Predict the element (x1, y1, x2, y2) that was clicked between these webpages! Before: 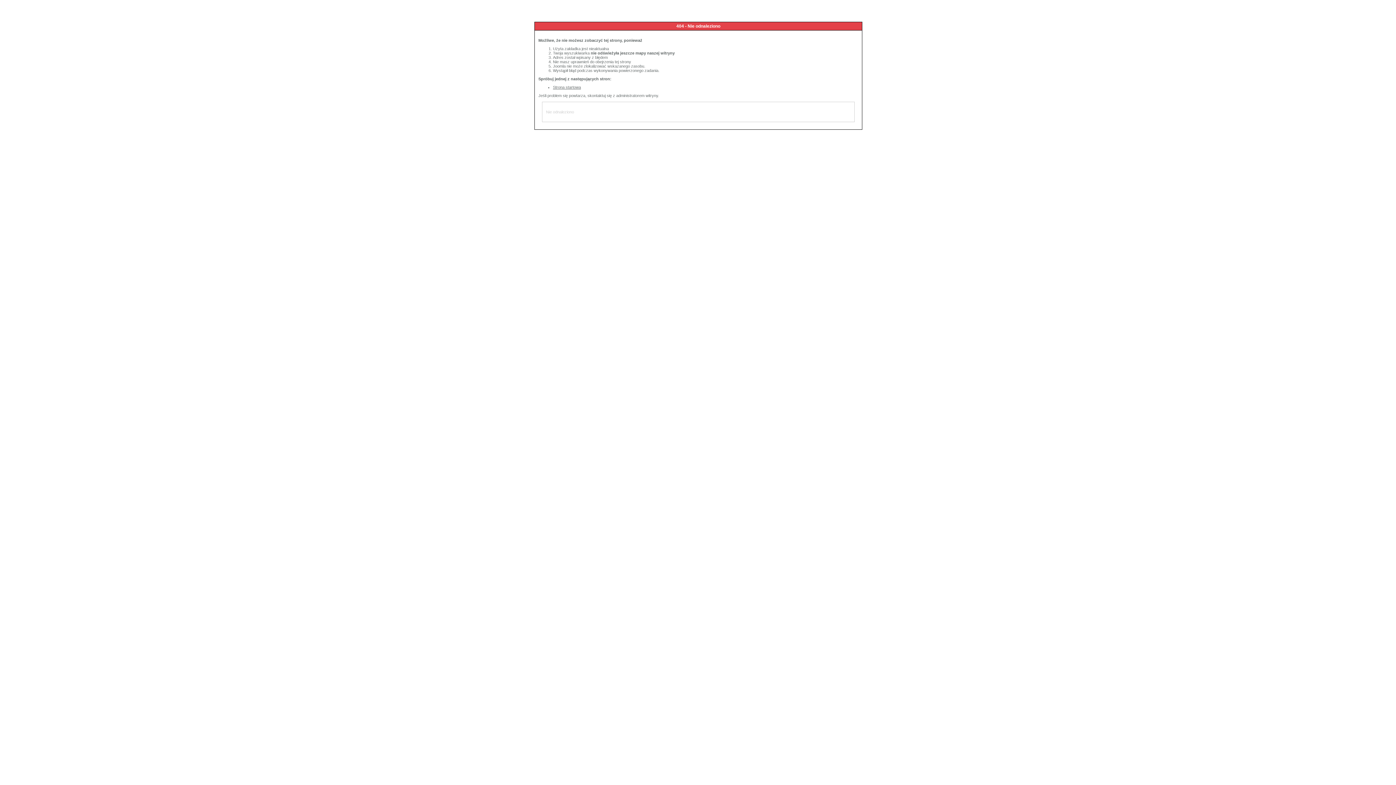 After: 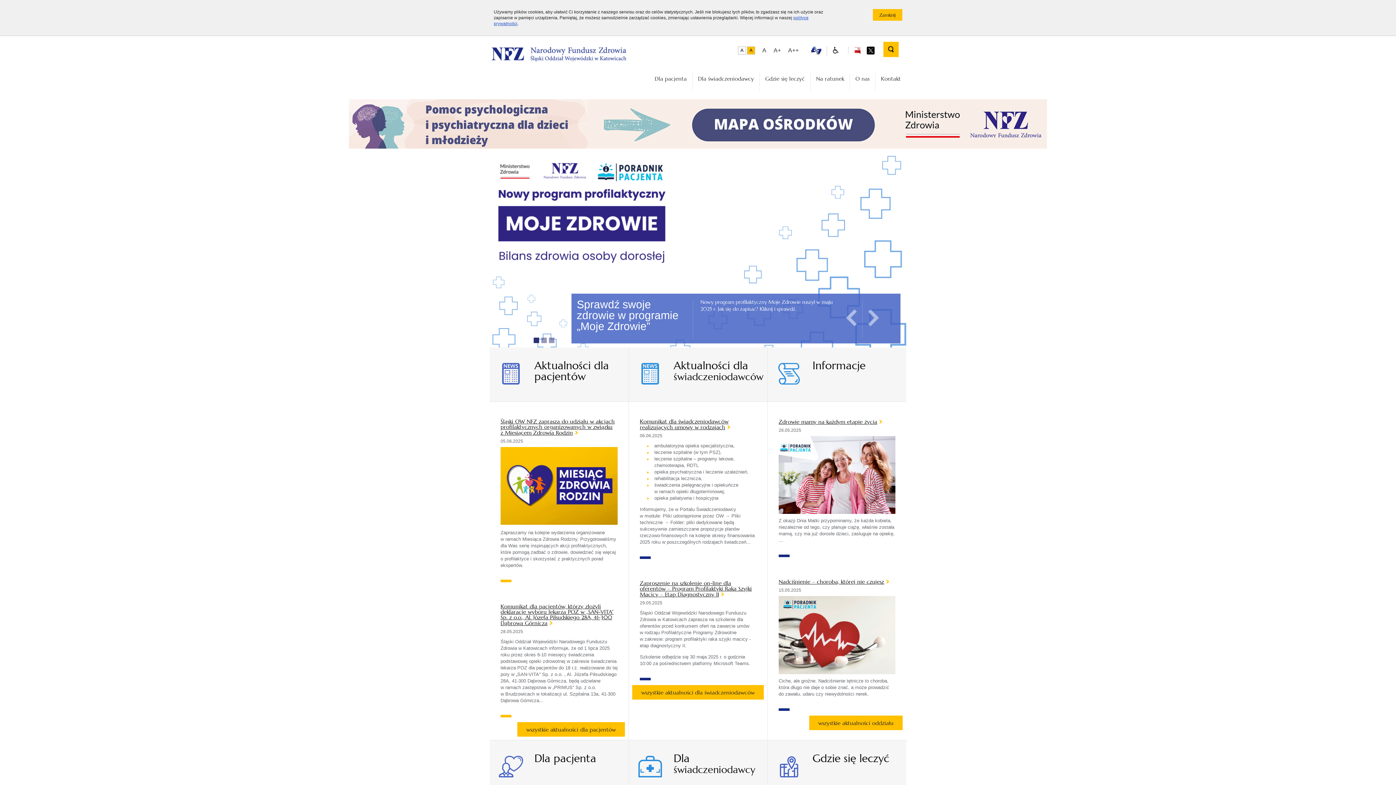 Action: bbox: (553, 85, 581, 89) label: Strona startowa